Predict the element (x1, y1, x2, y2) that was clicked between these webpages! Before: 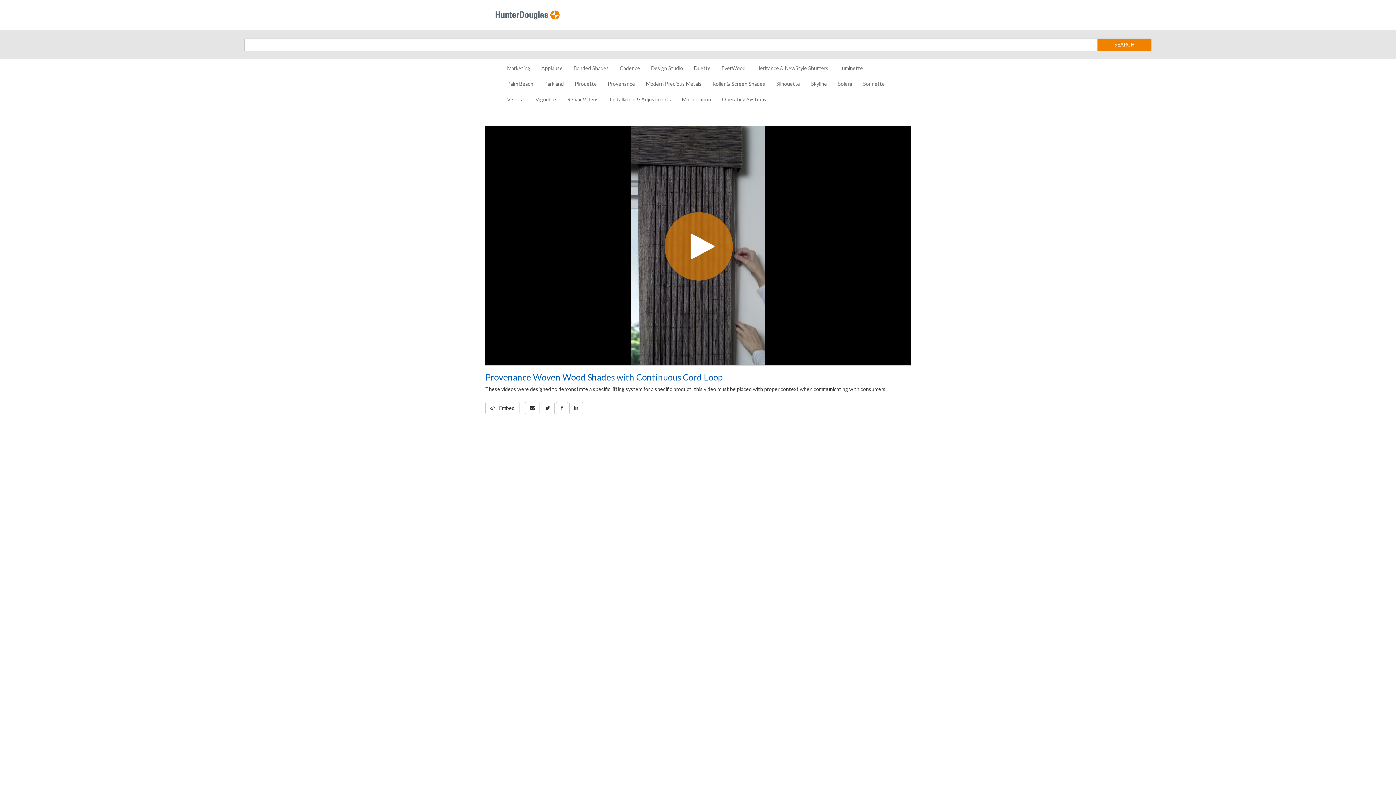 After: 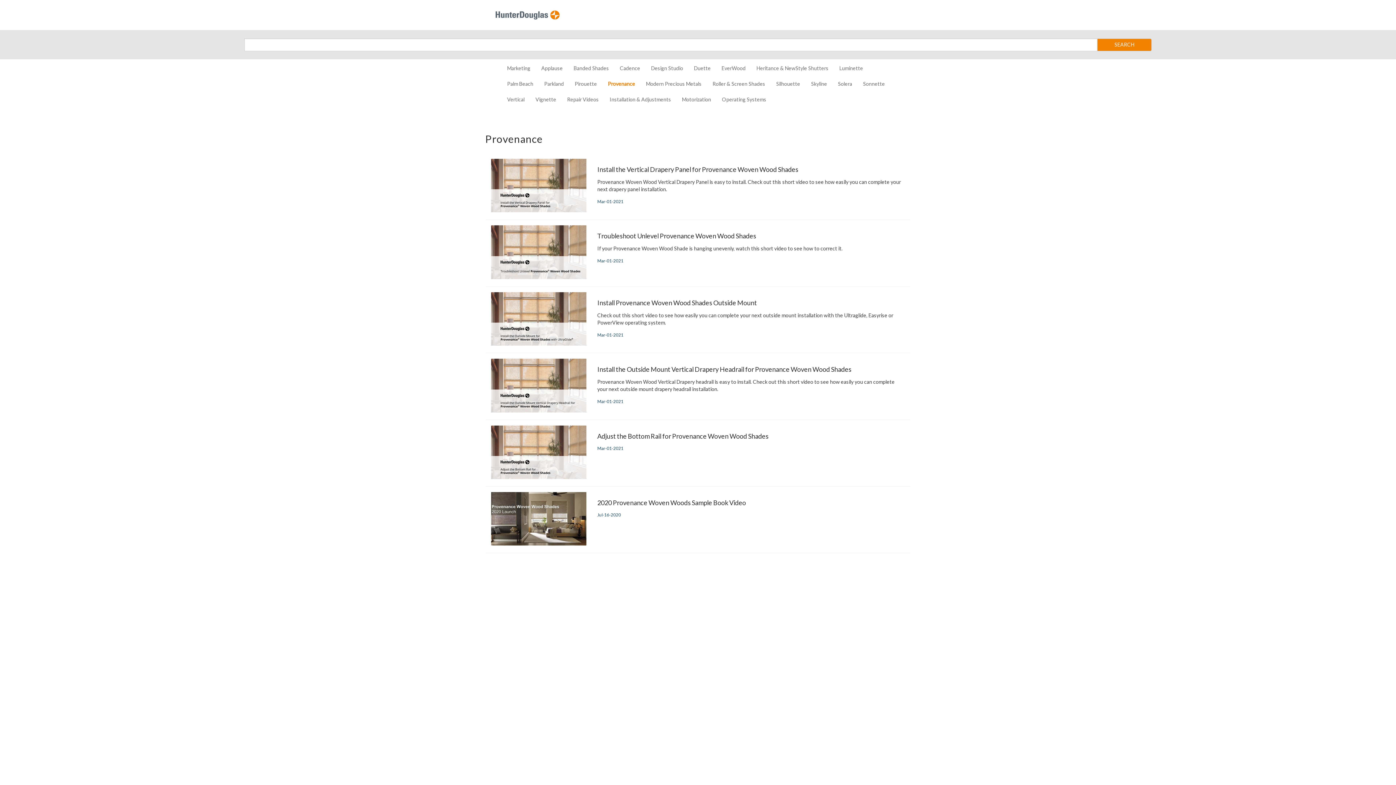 Action: bbox: (602, 74, 640, 89) label: Provenance